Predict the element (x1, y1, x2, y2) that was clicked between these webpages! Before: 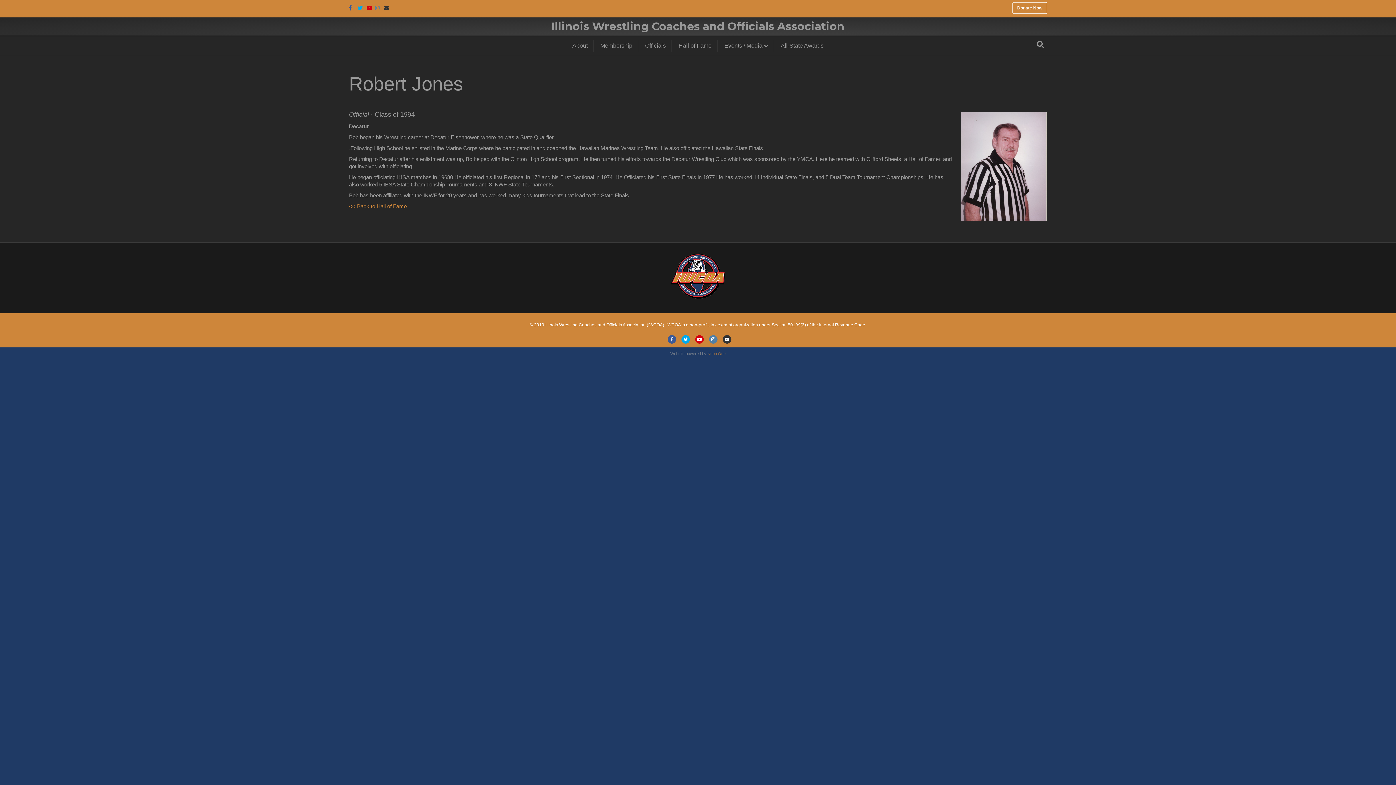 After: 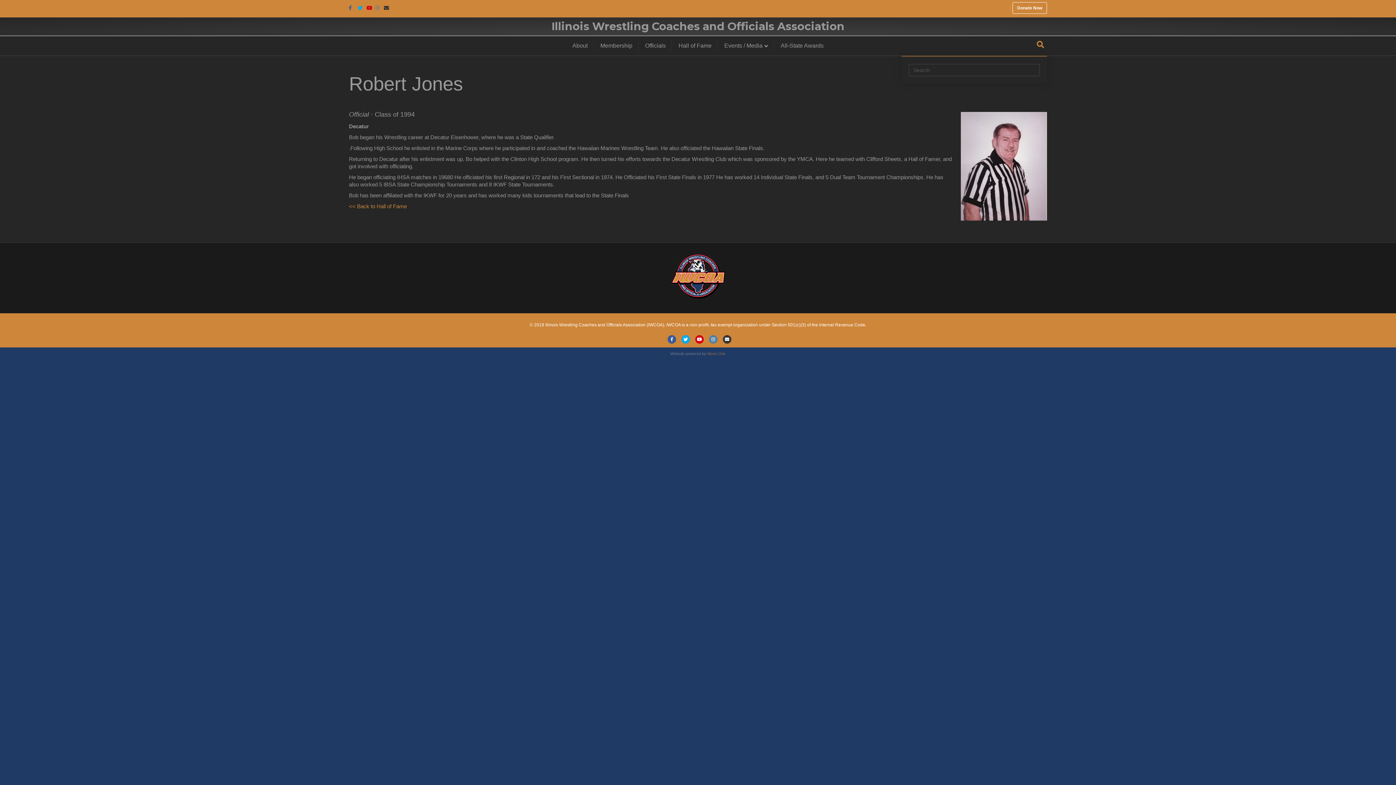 Action: bbox: (1034, 38, 1047, 51) label: Search